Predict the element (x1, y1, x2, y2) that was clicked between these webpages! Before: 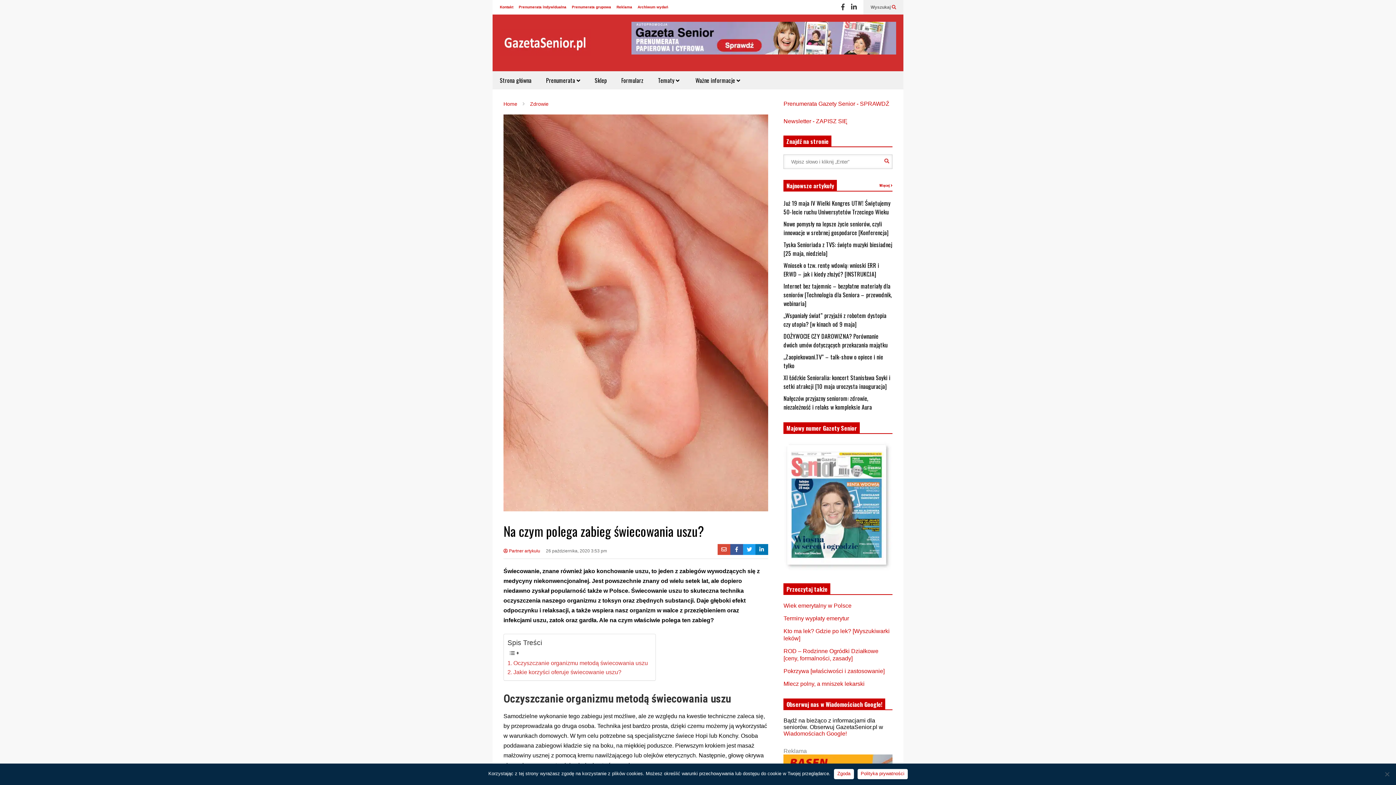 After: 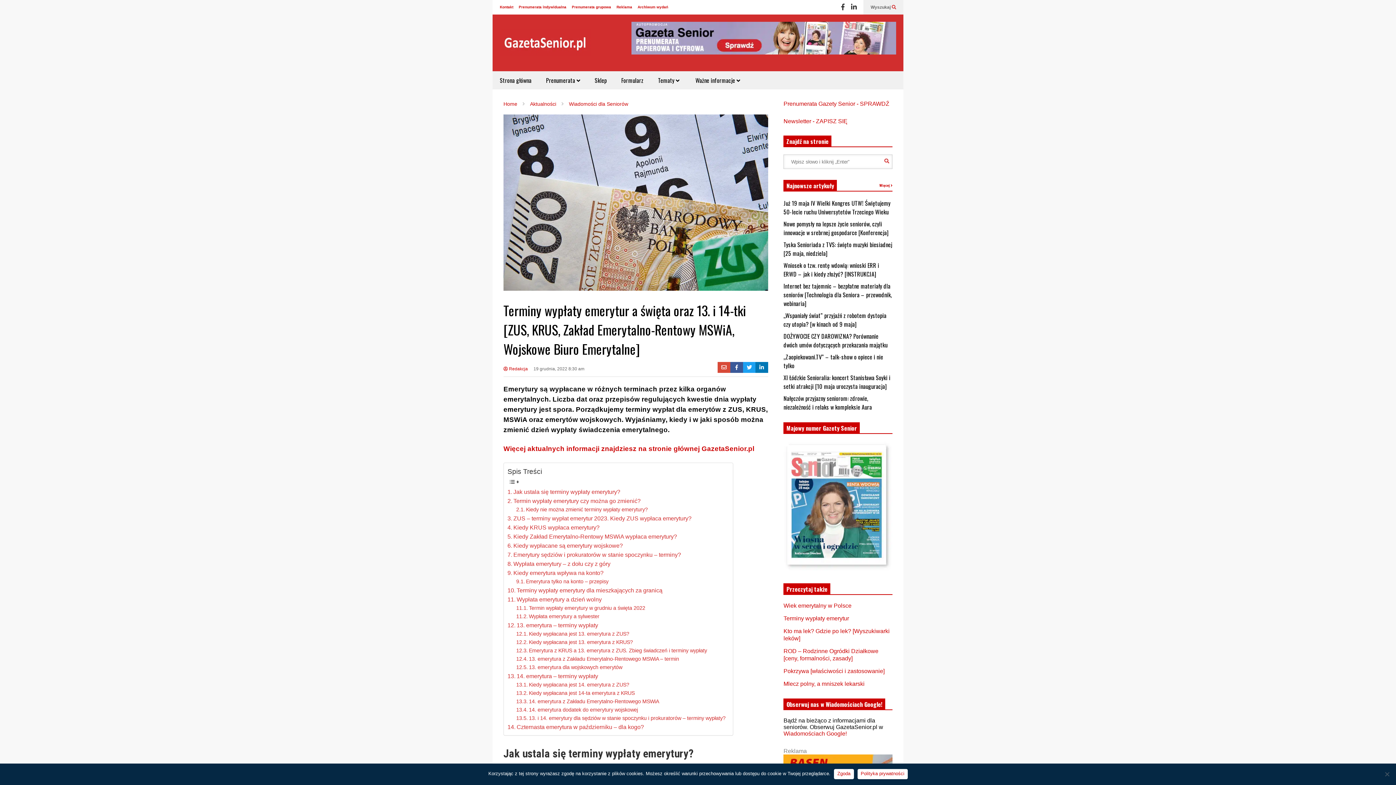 Action: bbox: (783, 615, 849, 621) label: Terminy wypłaty emerytur